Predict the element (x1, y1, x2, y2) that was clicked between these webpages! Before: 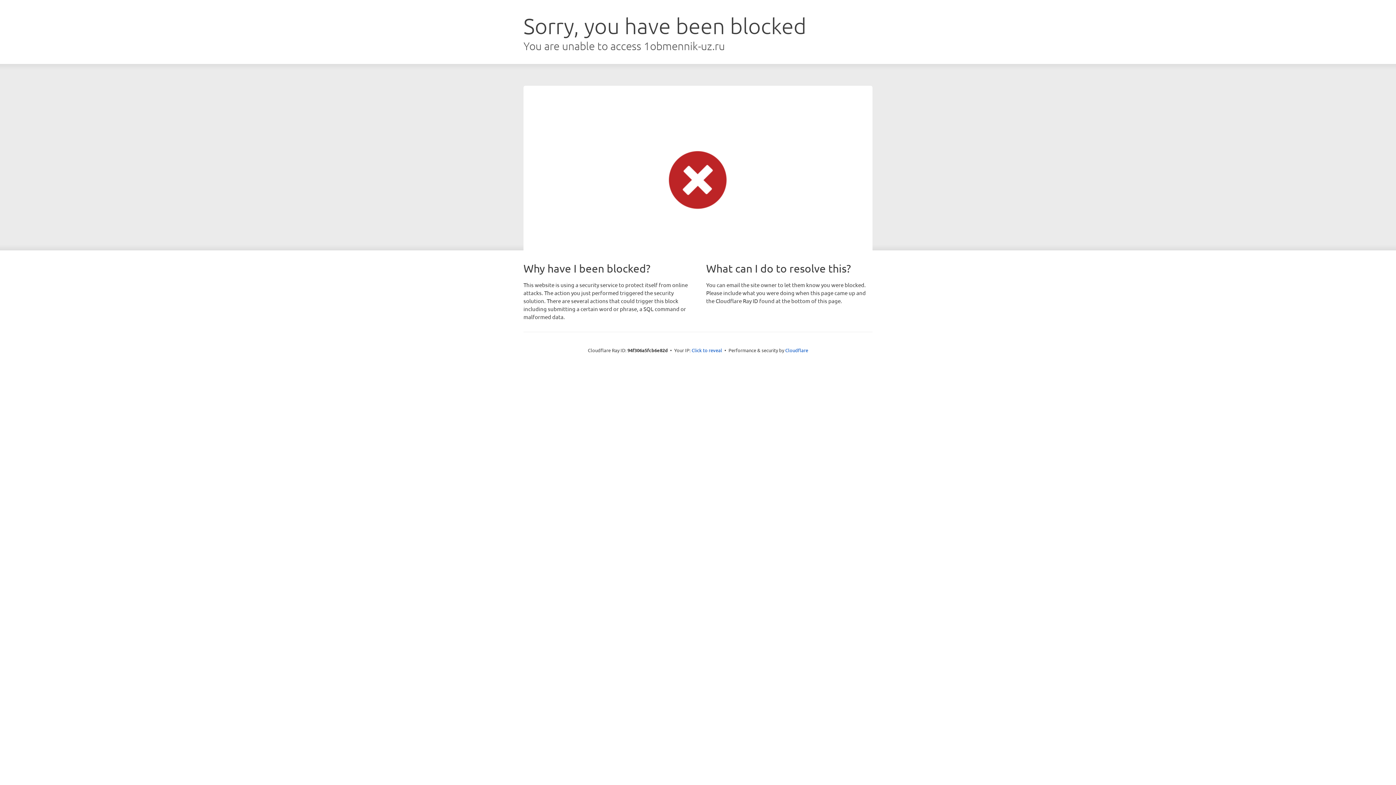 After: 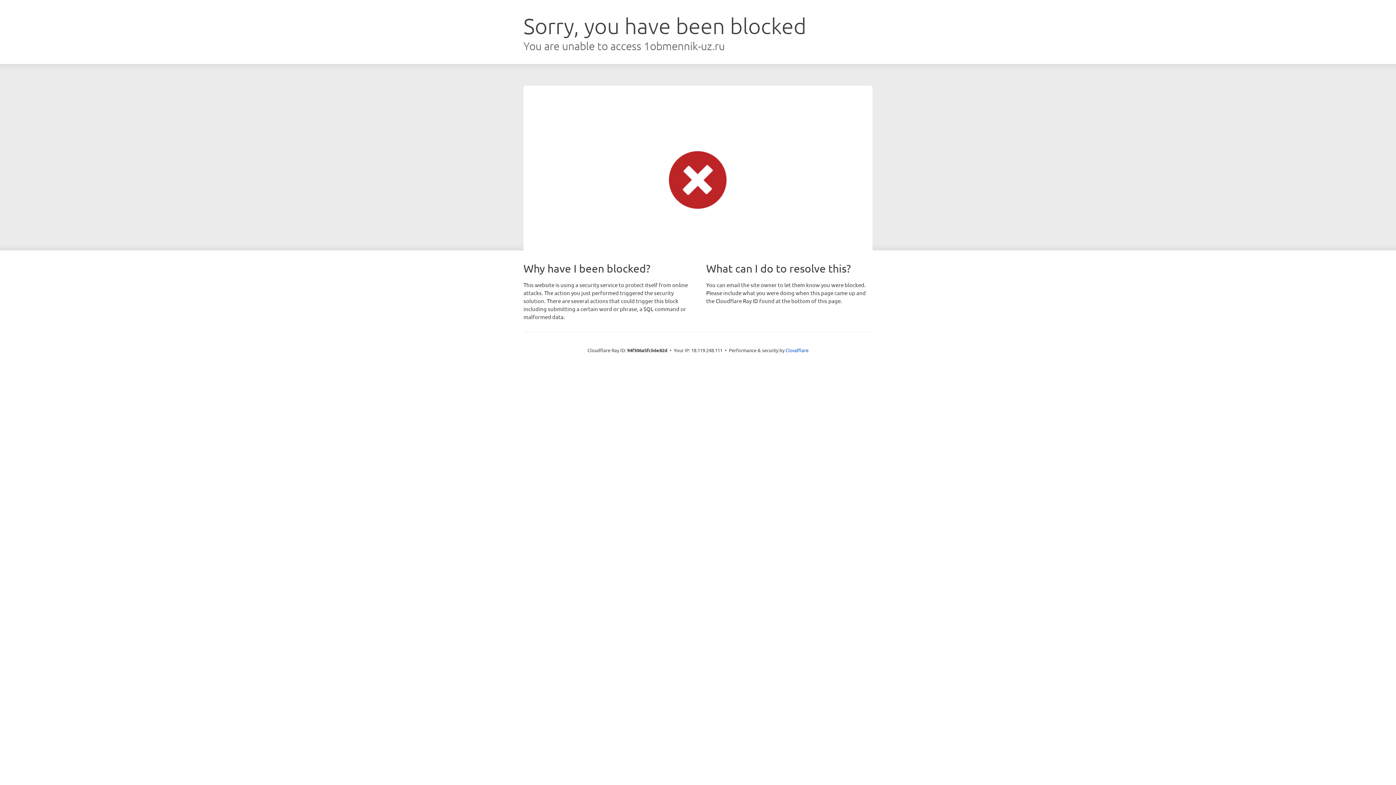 Action: bbox: (691, 346, 722, 353) label: Click to reveal